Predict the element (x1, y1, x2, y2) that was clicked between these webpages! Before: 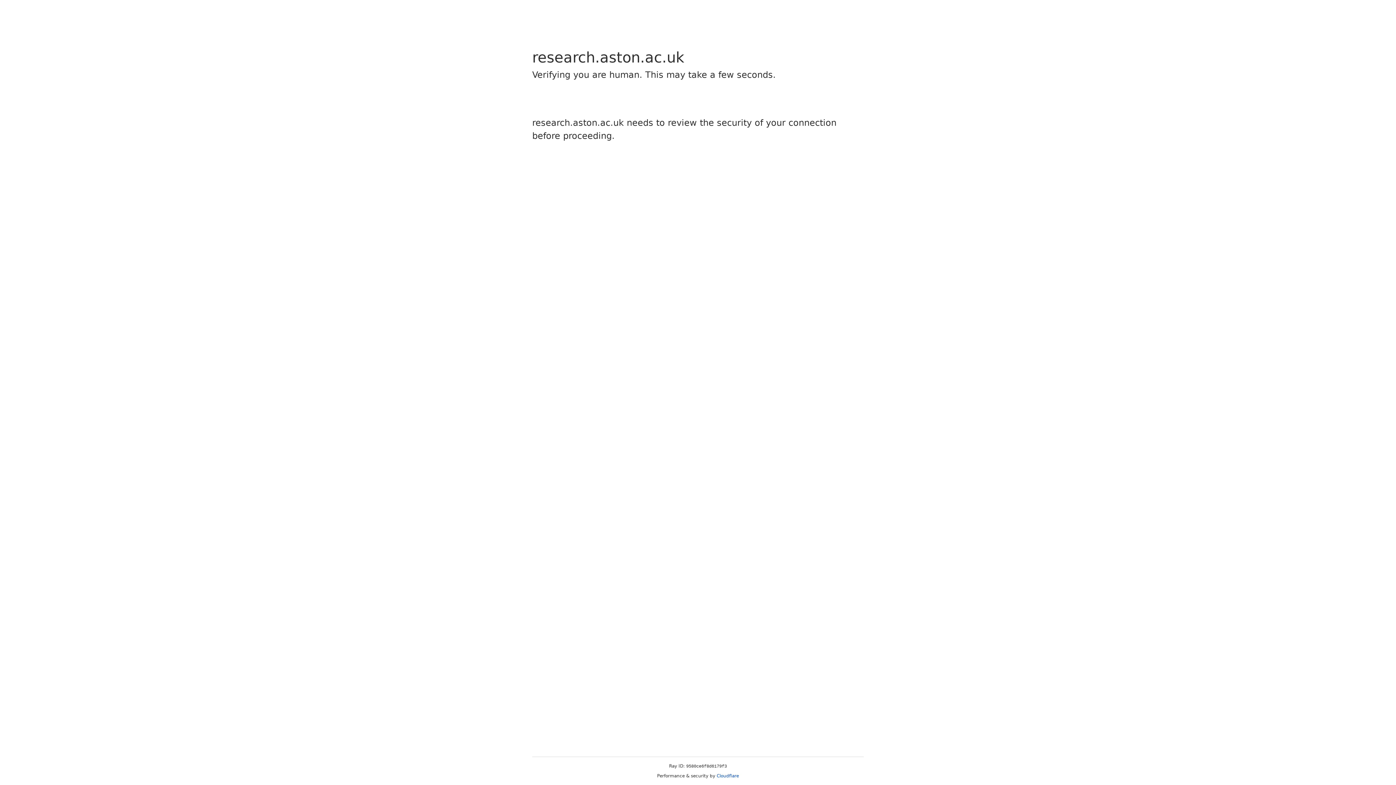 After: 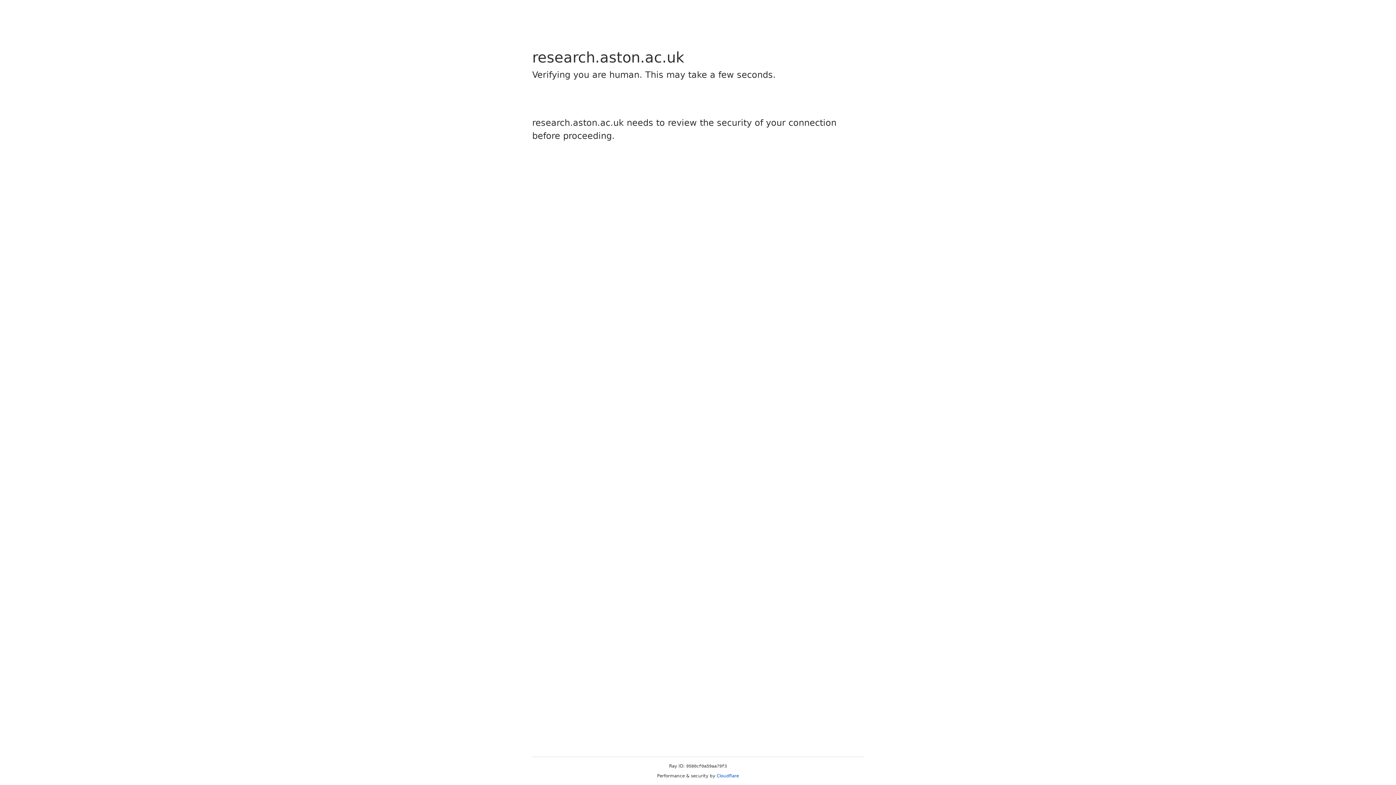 Action: label: Cloudflare bbox: (716, 773, 739, 778)